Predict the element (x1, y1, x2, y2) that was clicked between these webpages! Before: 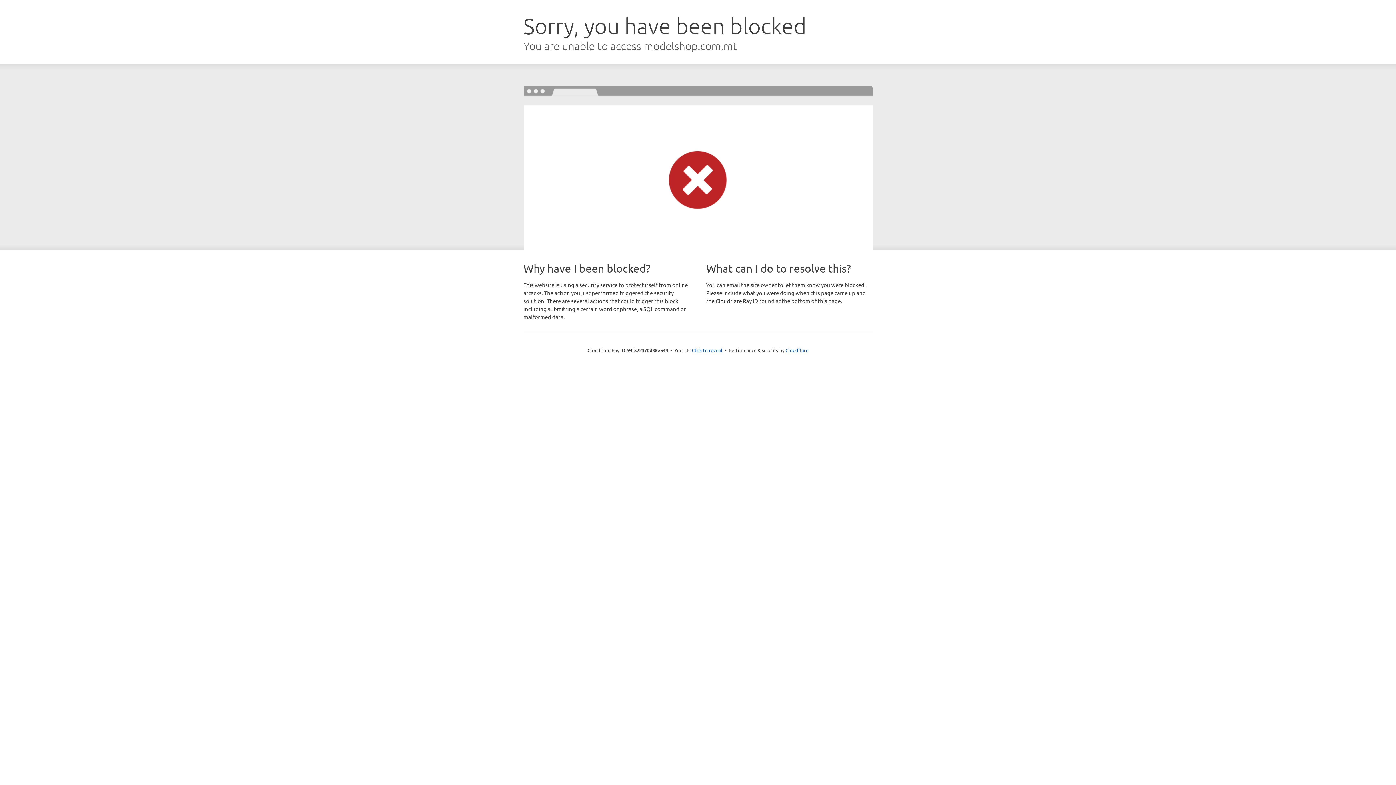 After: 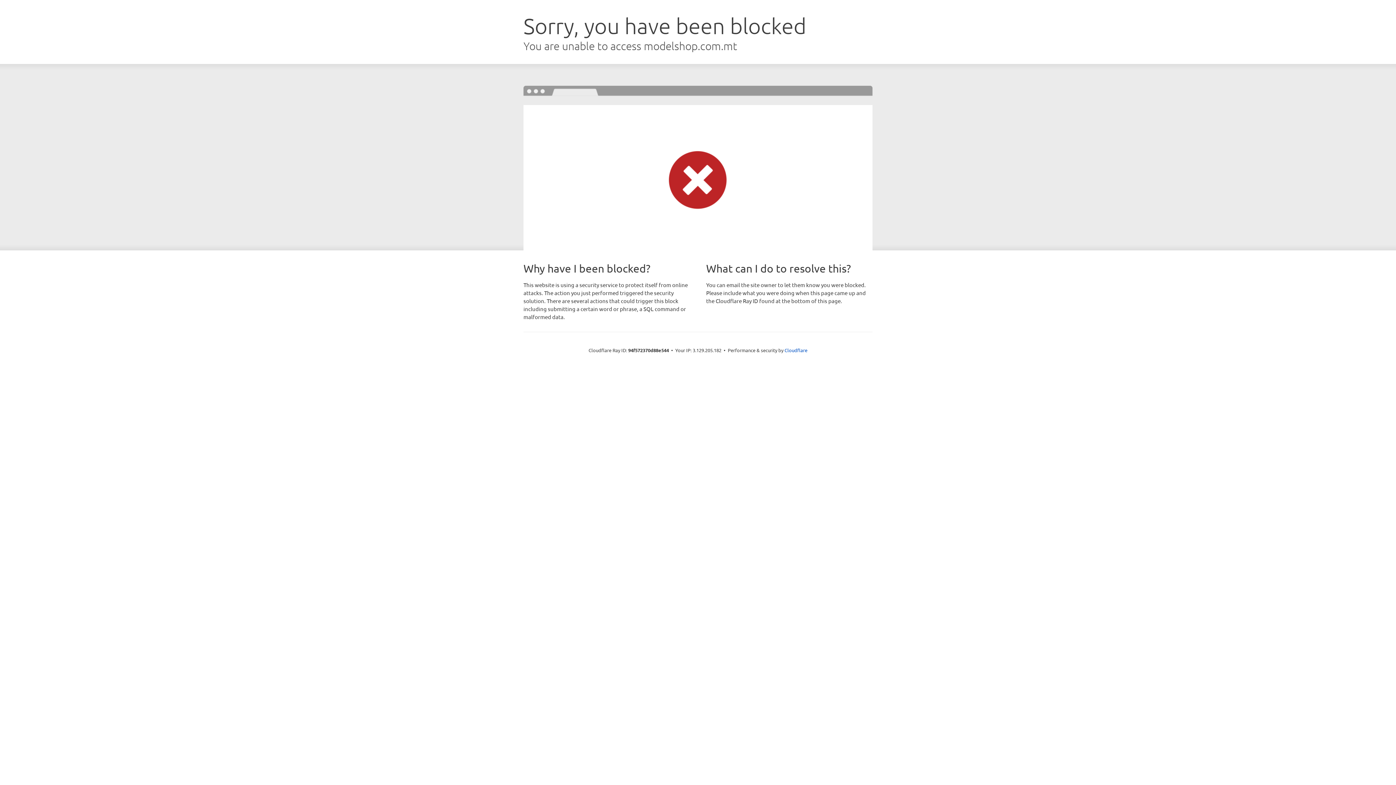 Action: bbox: (692, 346, 722, 353) label: Click to reveal